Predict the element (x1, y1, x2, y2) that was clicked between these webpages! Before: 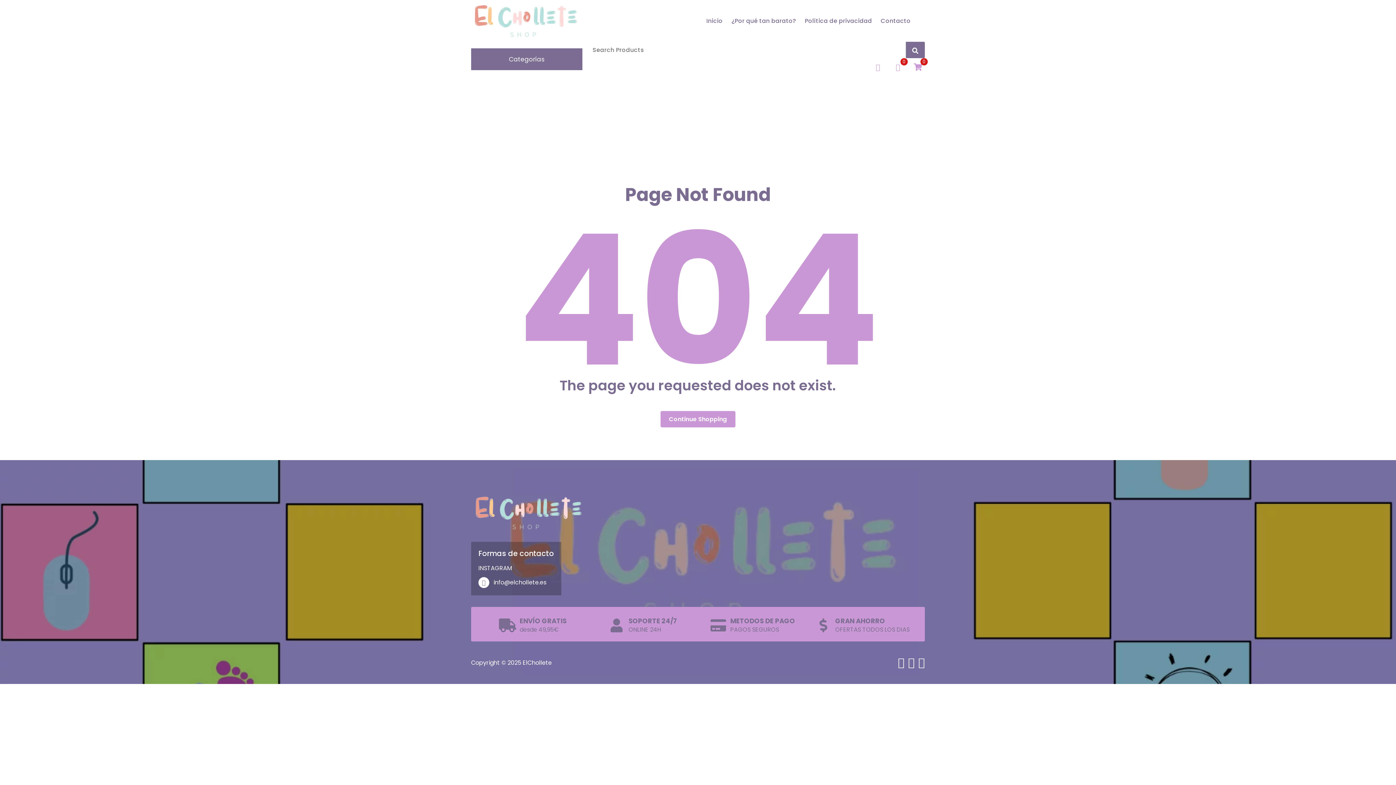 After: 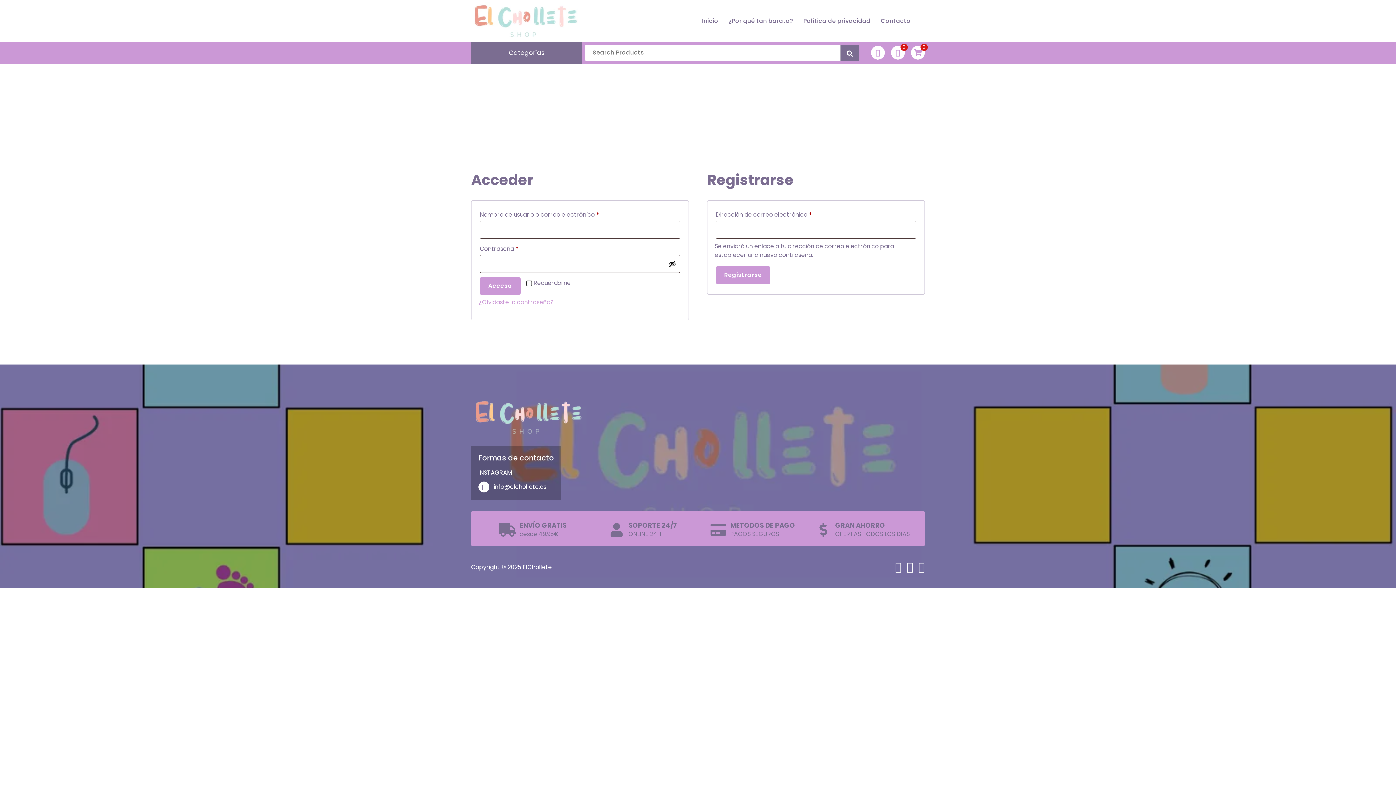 Action: bbox: (871, 60, 885, 74)